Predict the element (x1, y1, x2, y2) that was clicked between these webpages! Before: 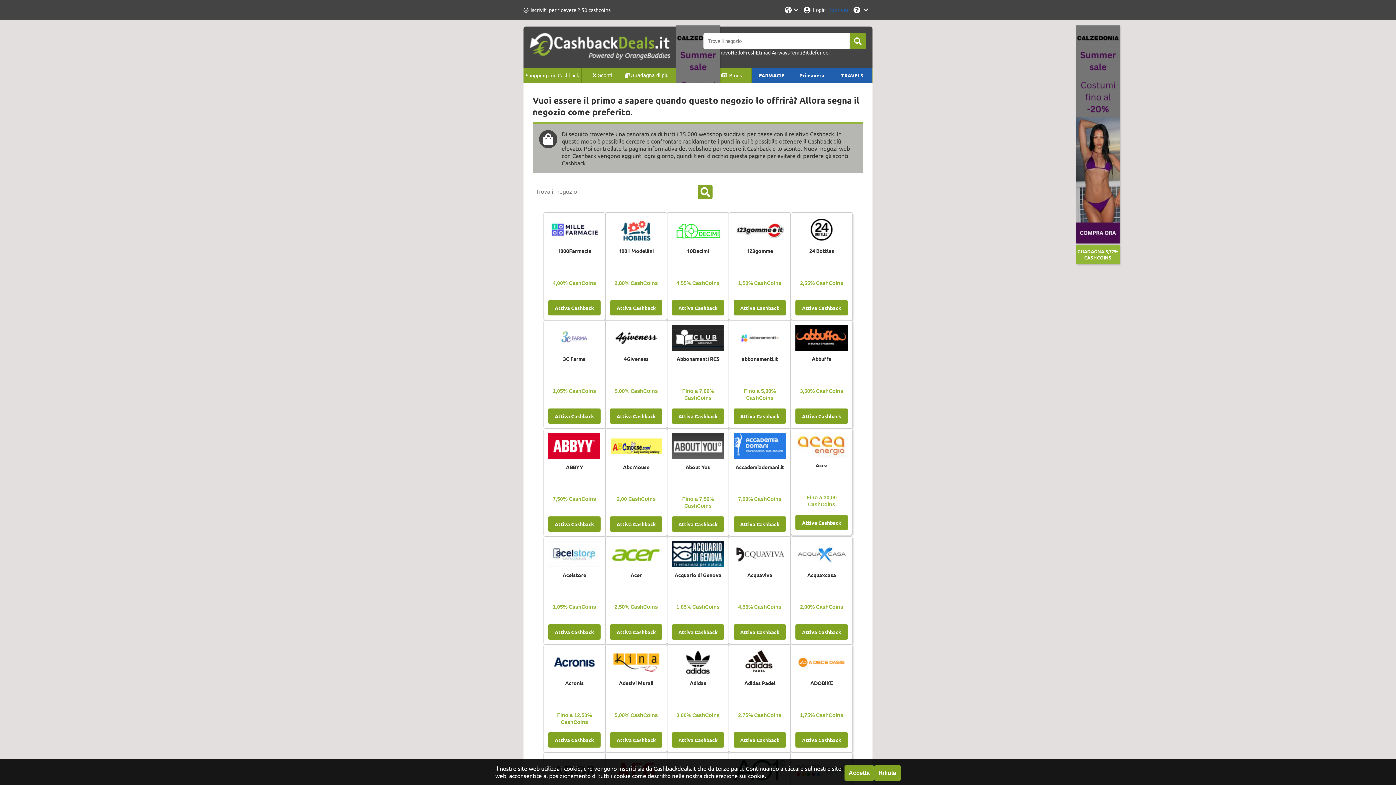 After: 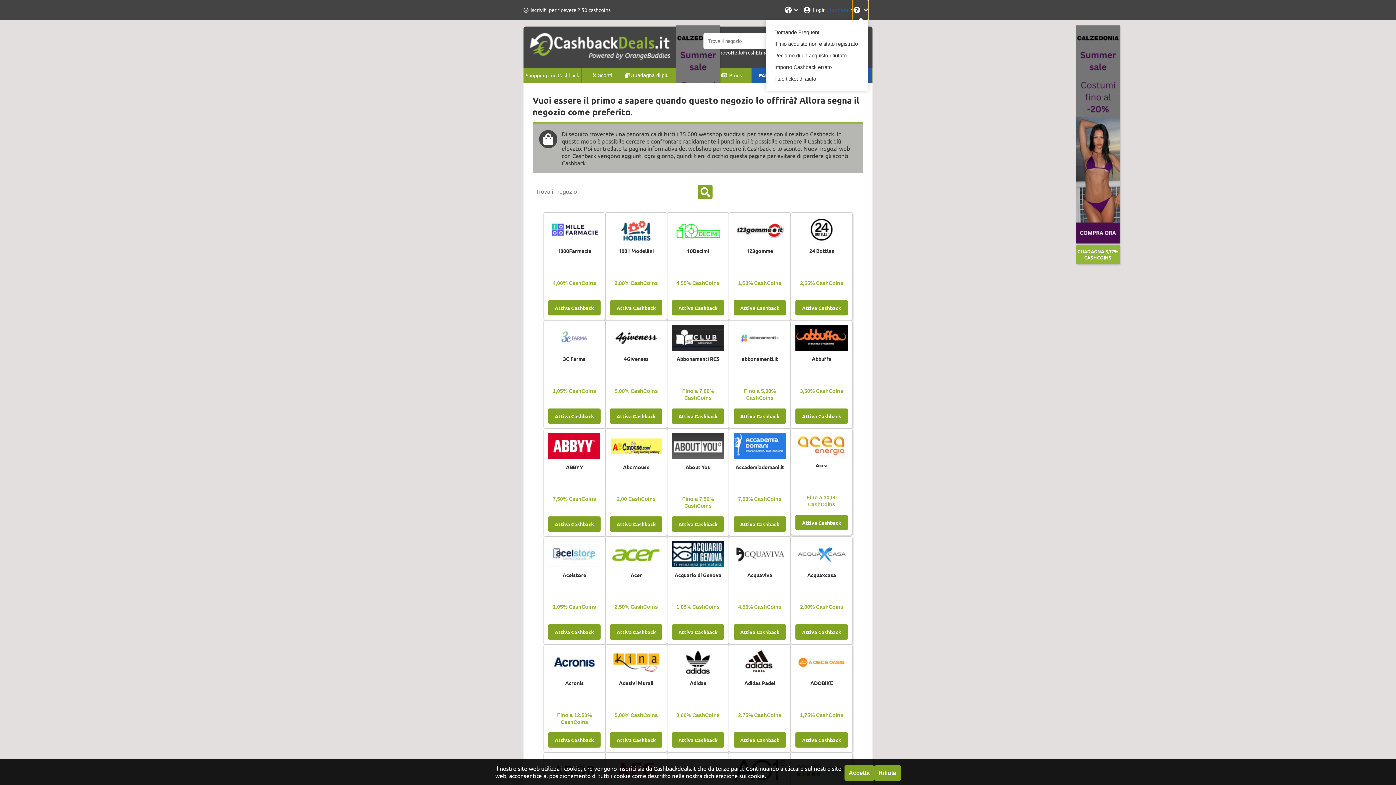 Action: bbox: (852, 0, 868, 20) label: Aiuto